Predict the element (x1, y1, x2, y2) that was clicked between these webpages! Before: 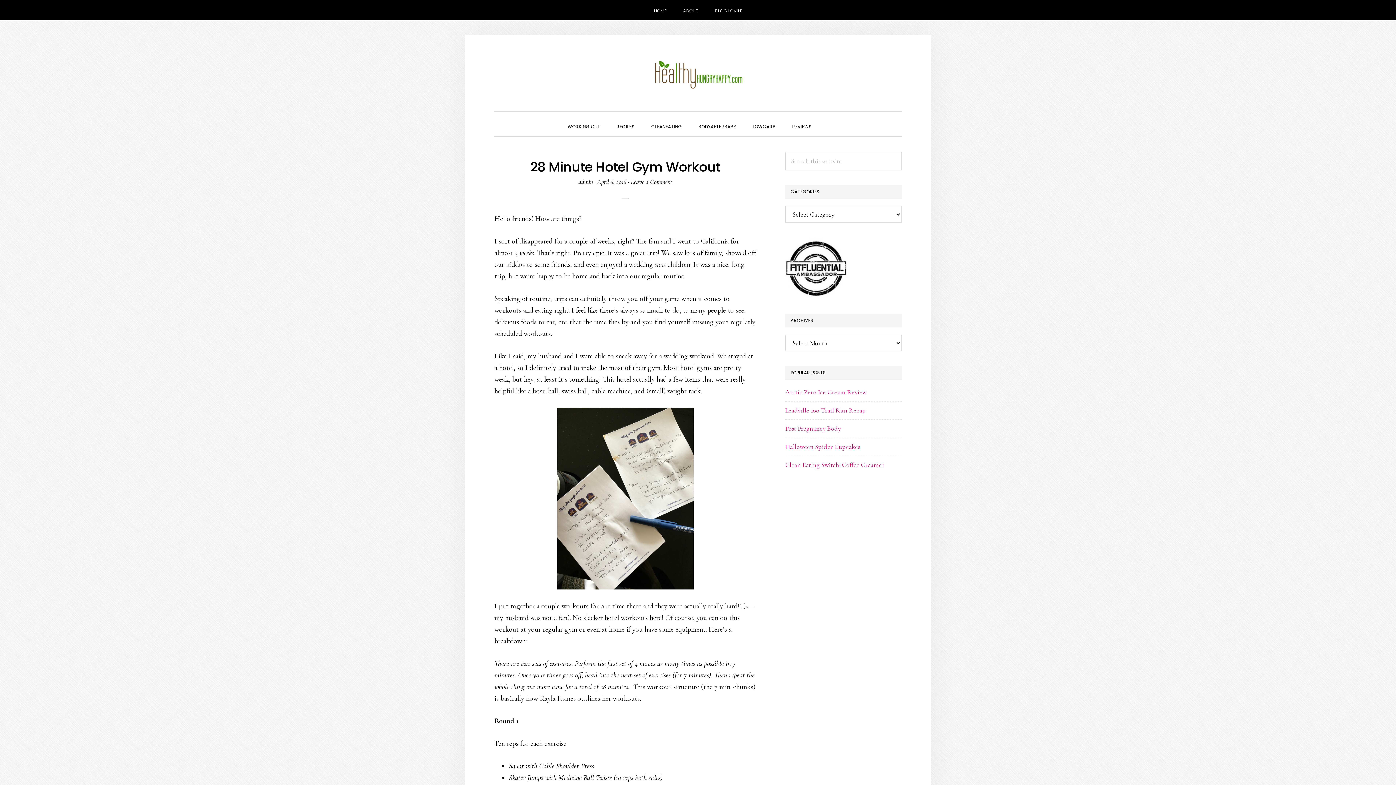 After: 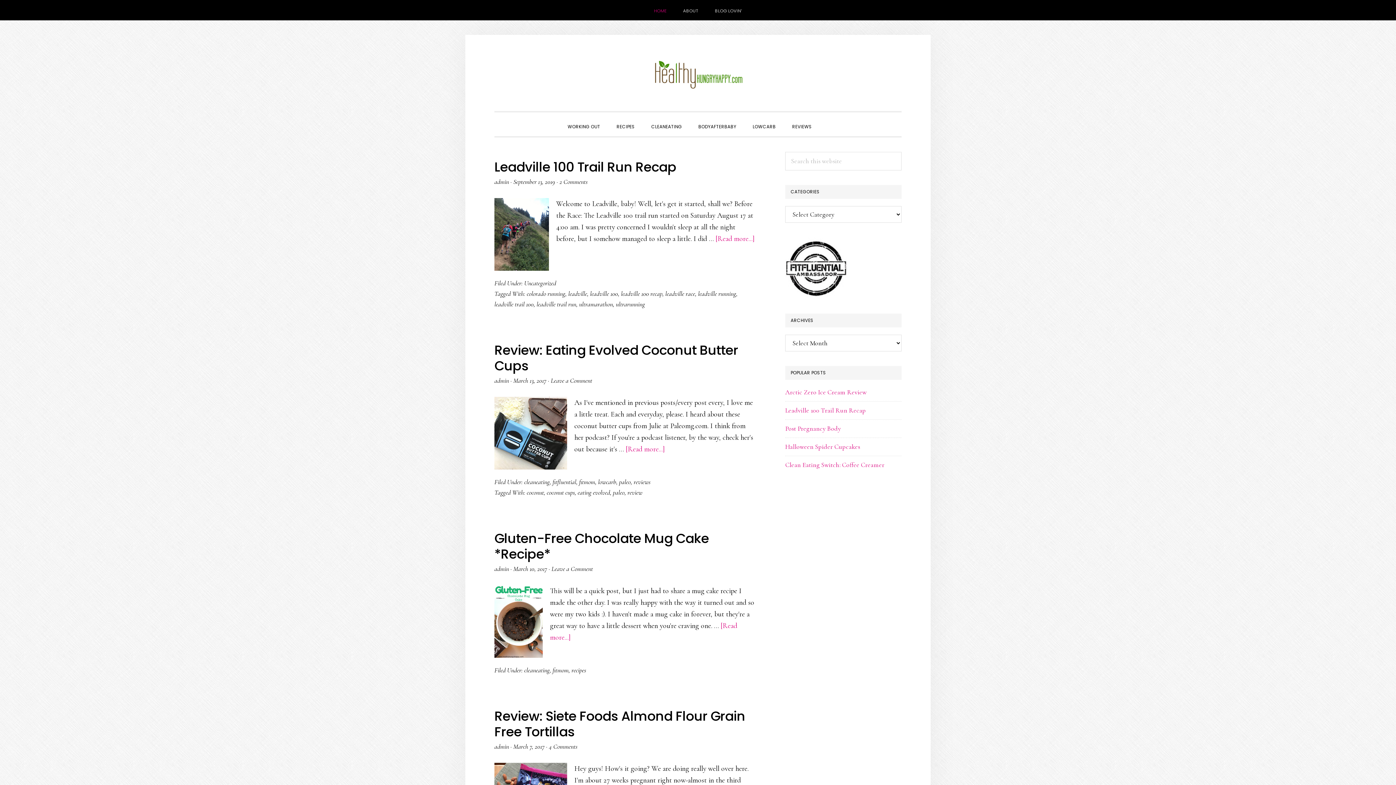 Action: label: admin bbox: (578, 177, 593, 185)